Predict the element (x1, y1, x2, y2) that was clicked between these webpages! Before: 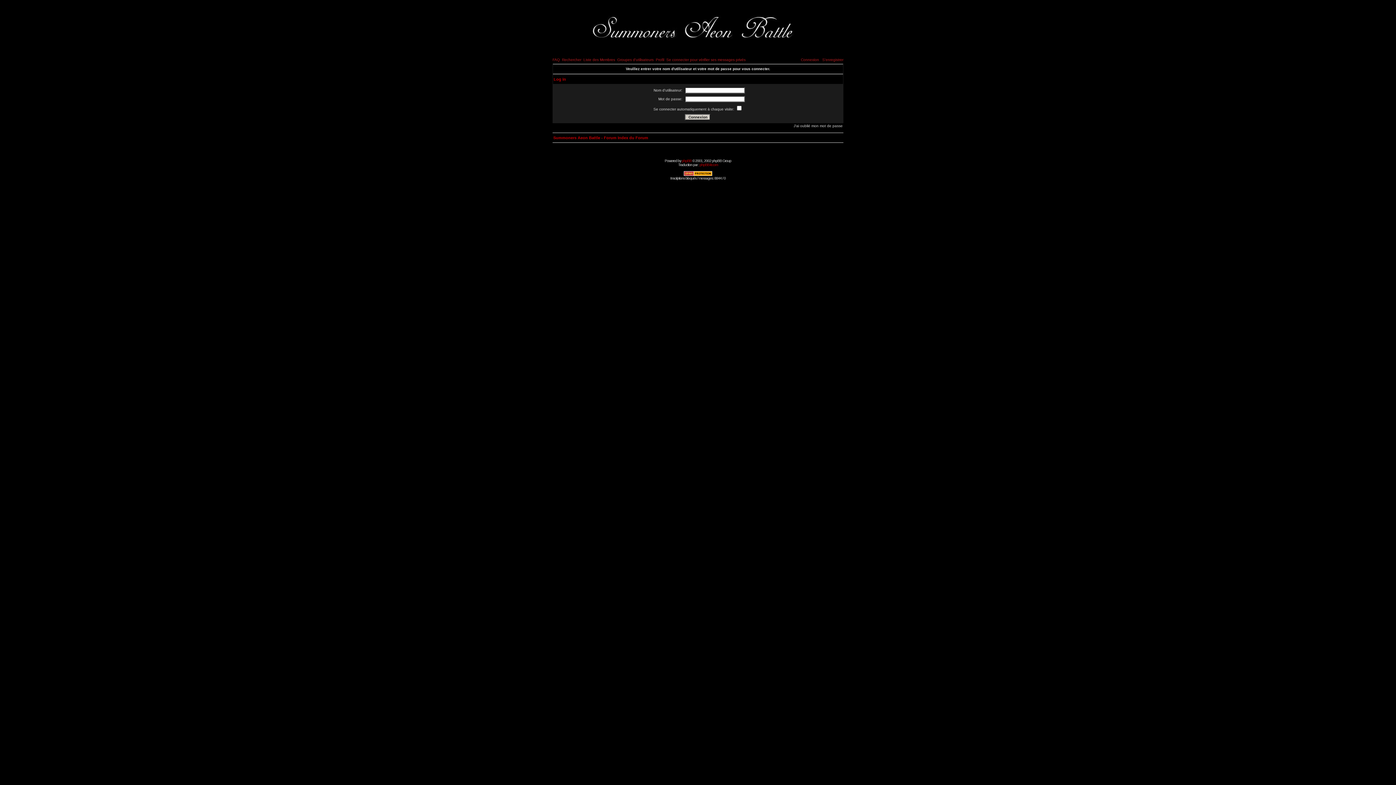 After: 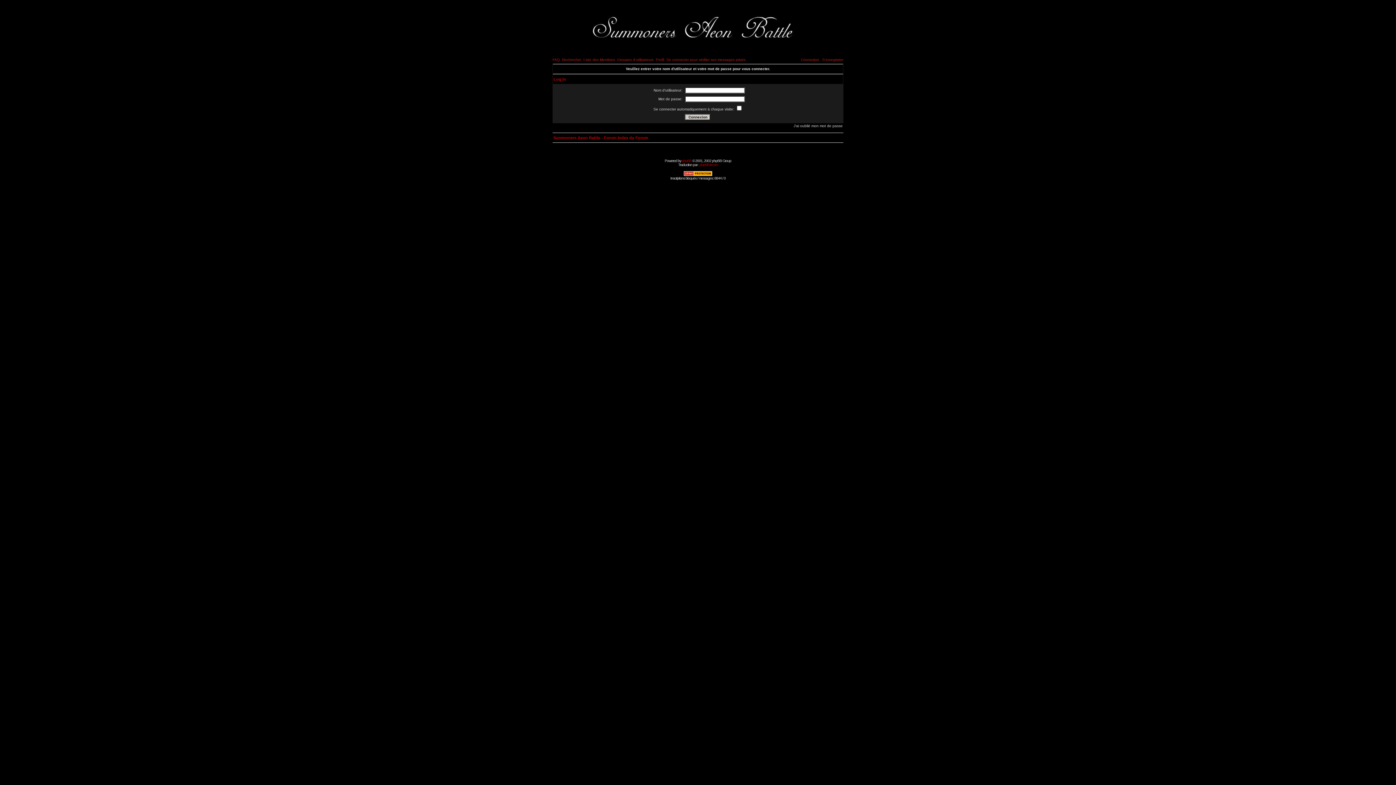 Action: label: Connexion bbox: (801, 57, 819, 61)